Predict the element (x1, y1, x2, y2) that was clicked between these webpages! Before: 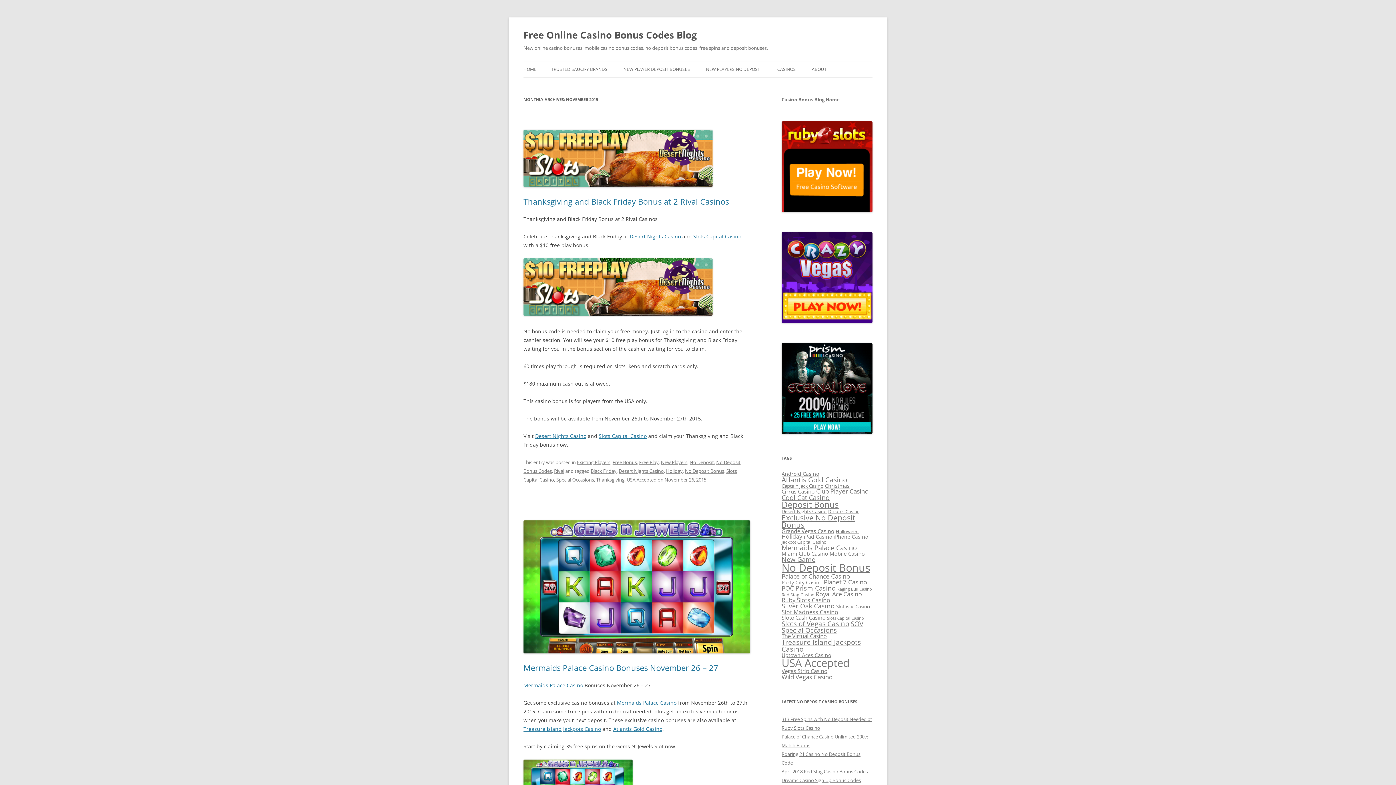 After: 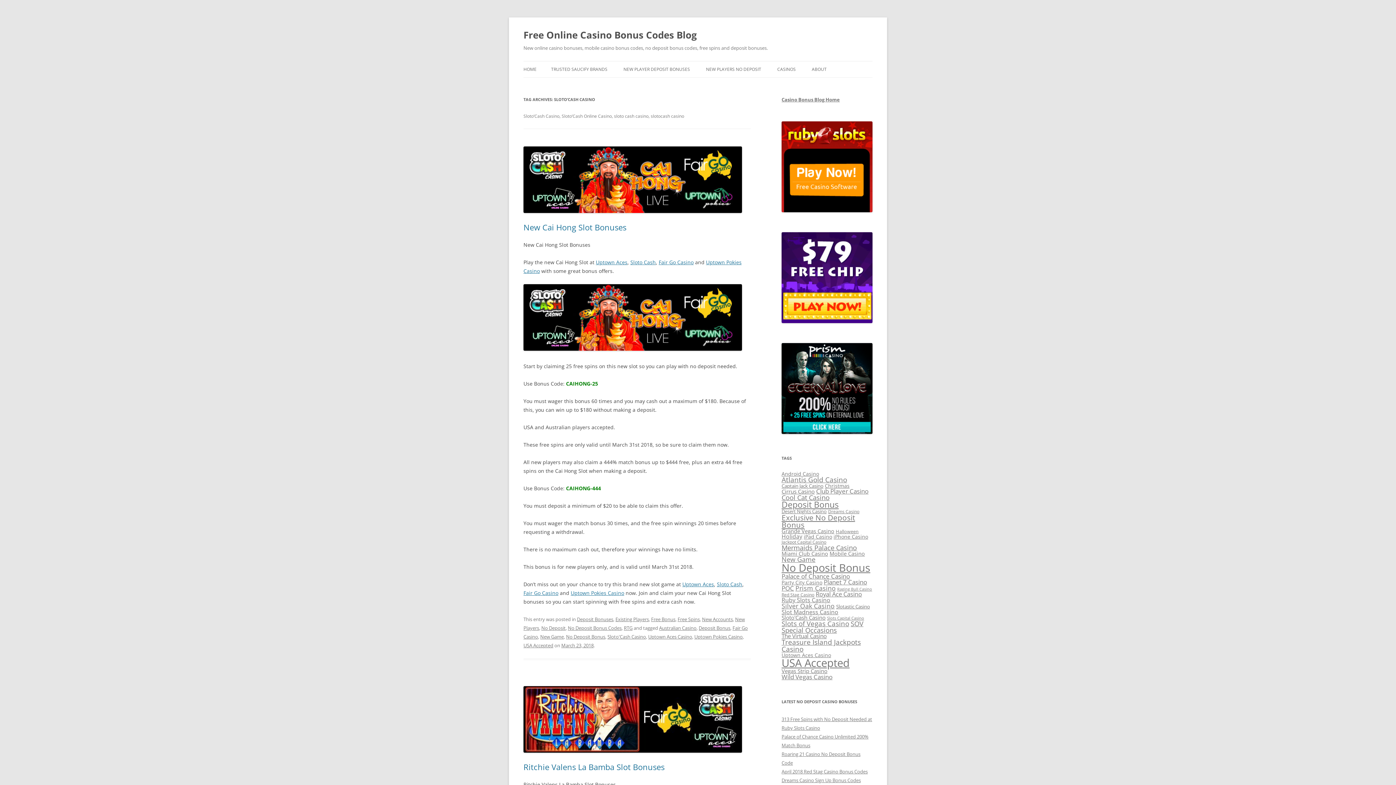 Action: bbox: (781, 614, 825, 621) label: Sloto'Cash Casino (177 items)